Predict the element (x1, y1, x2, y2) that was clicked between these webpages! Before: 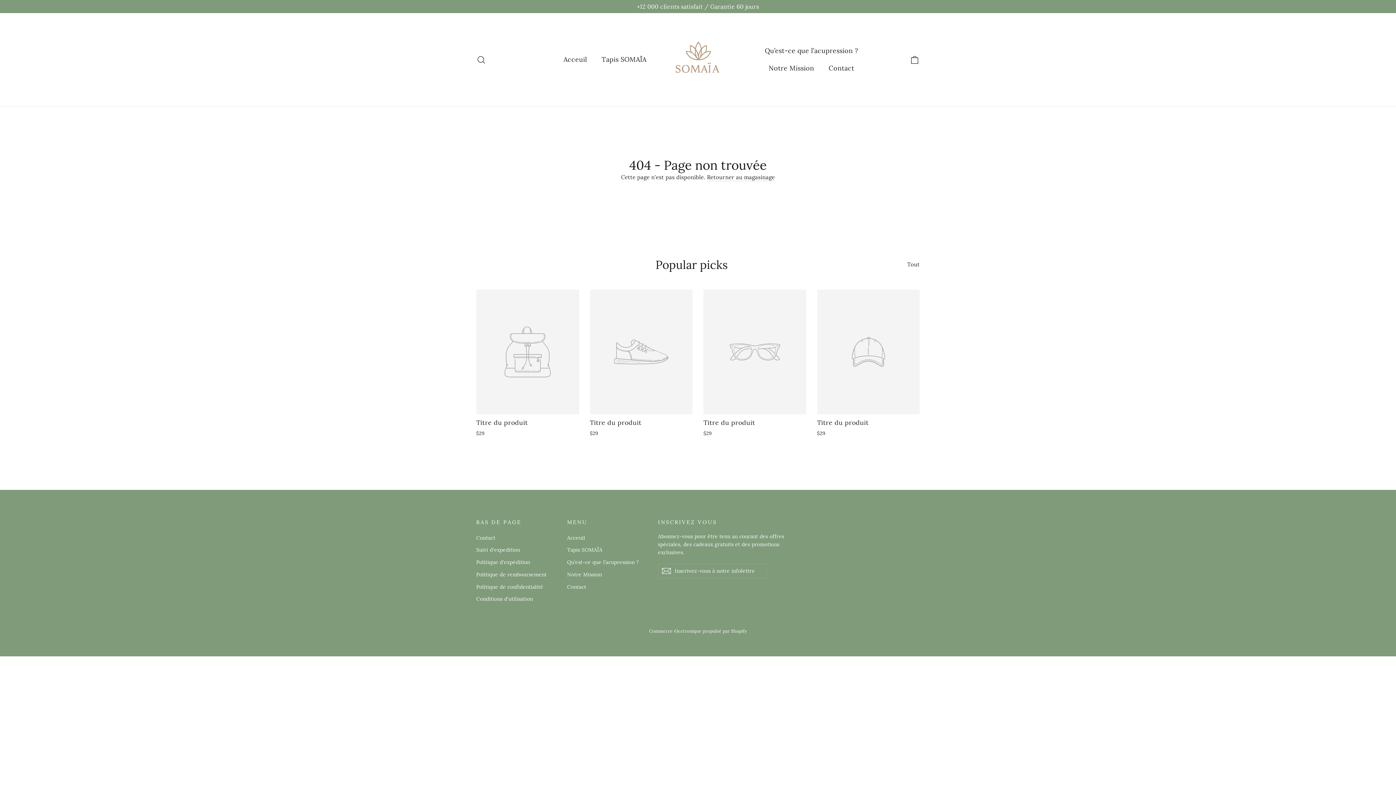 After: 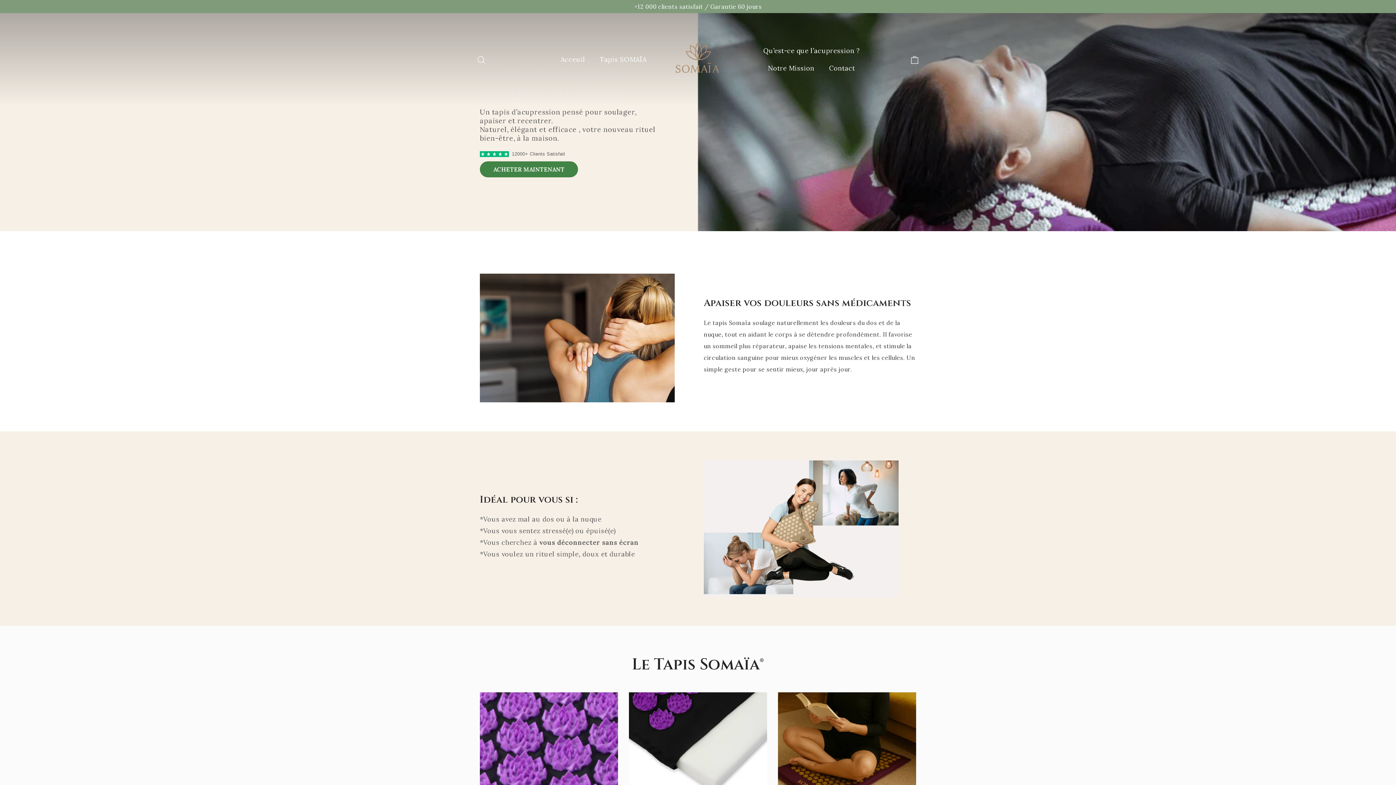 Action: label: Acceuil bbox: (567, 532, 647, 543)